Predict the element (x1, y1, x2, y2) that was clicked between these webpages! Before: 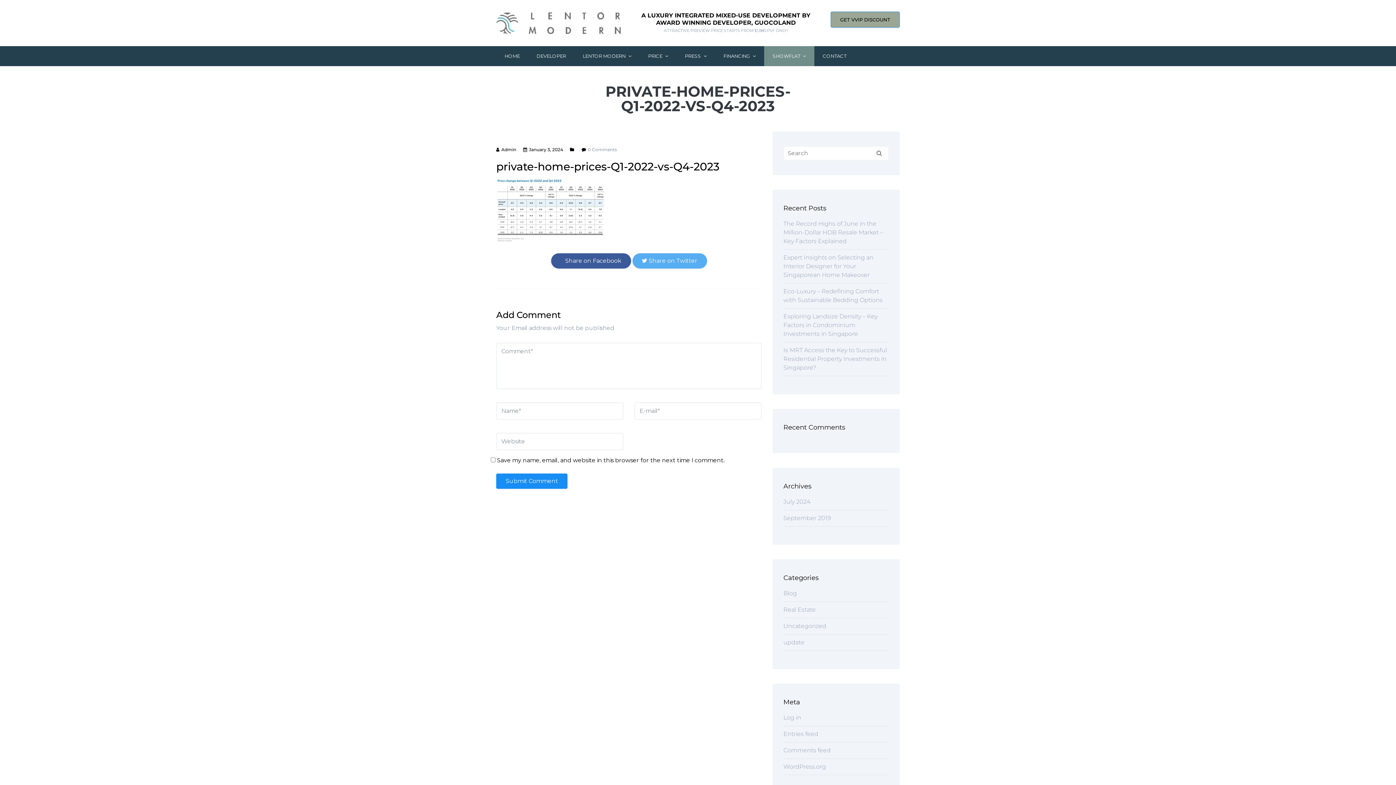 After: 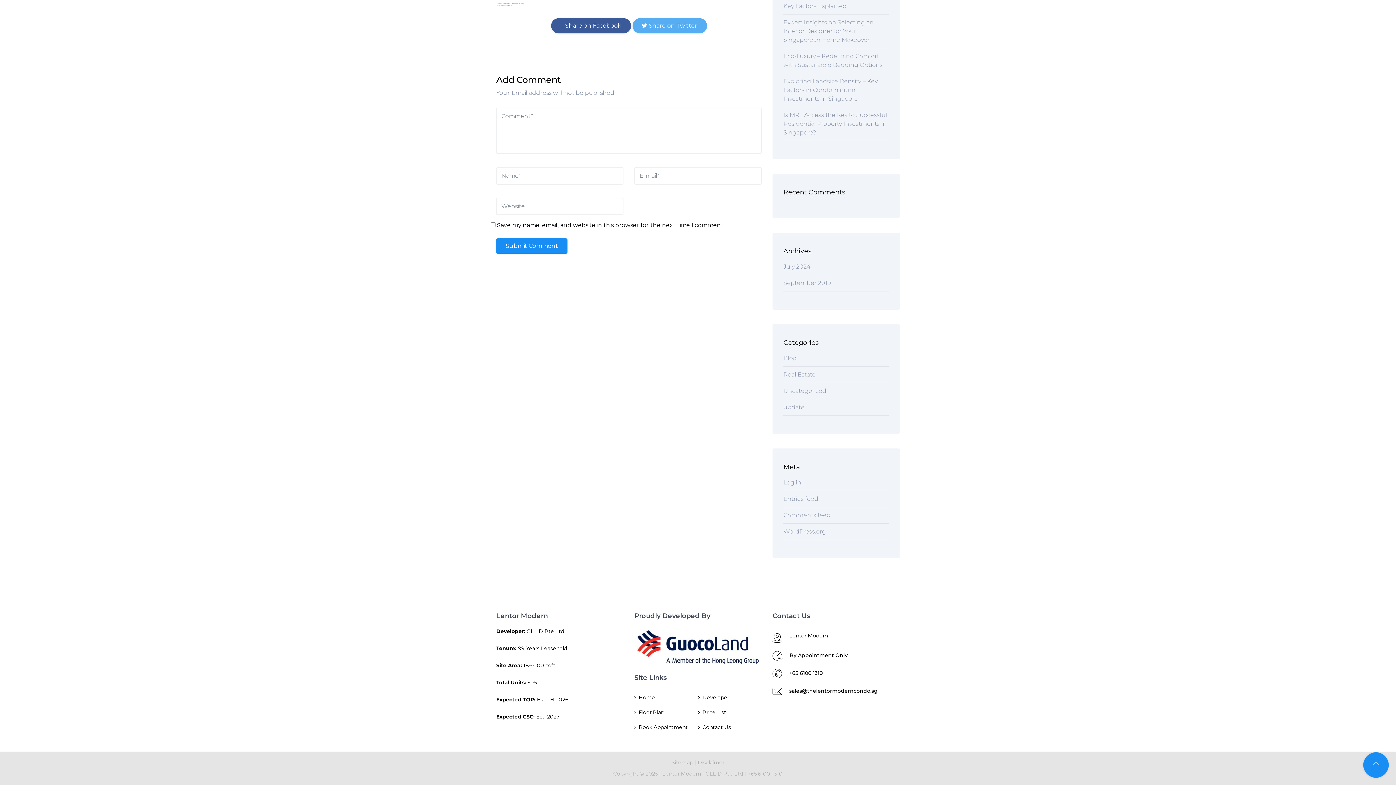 Action: label: 0 Comments bbox: (588, 146, 617, 152)